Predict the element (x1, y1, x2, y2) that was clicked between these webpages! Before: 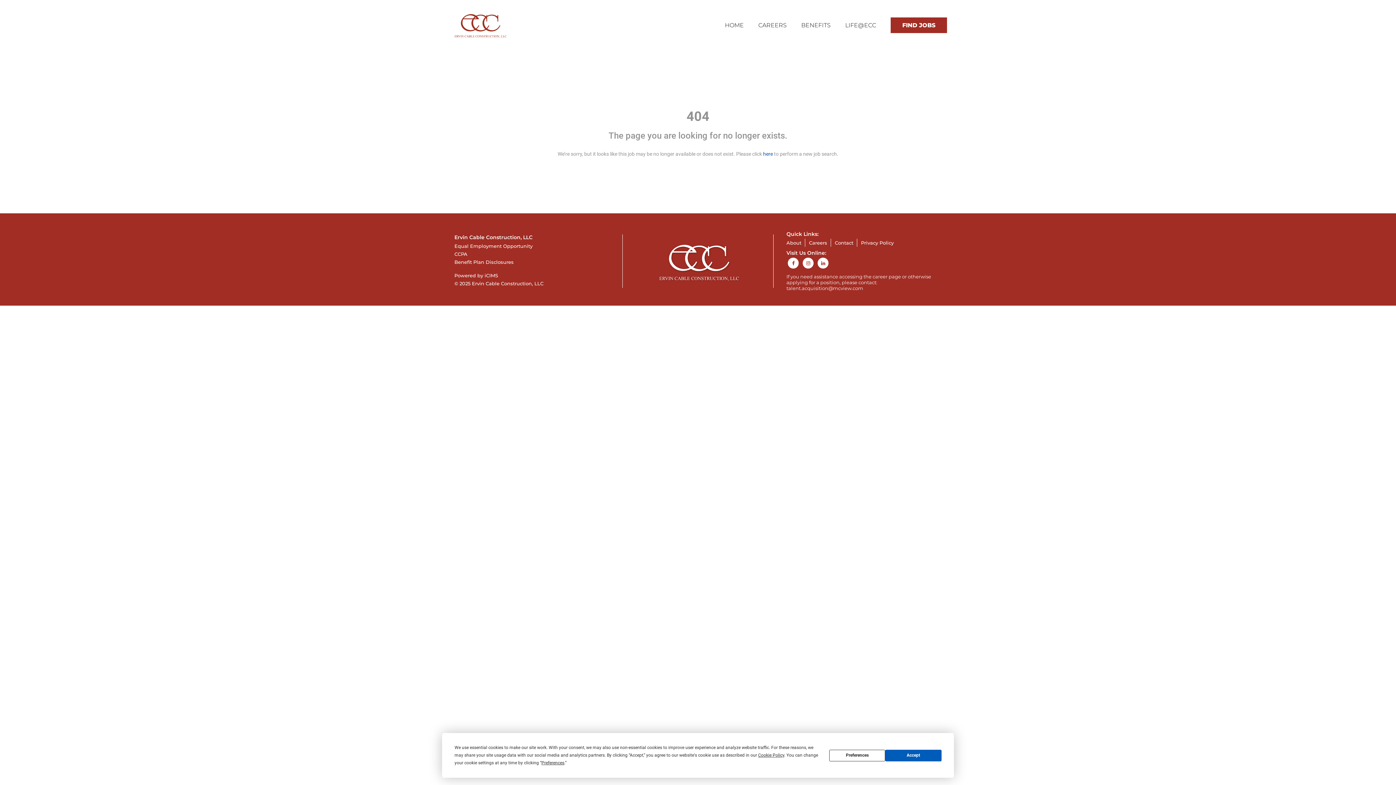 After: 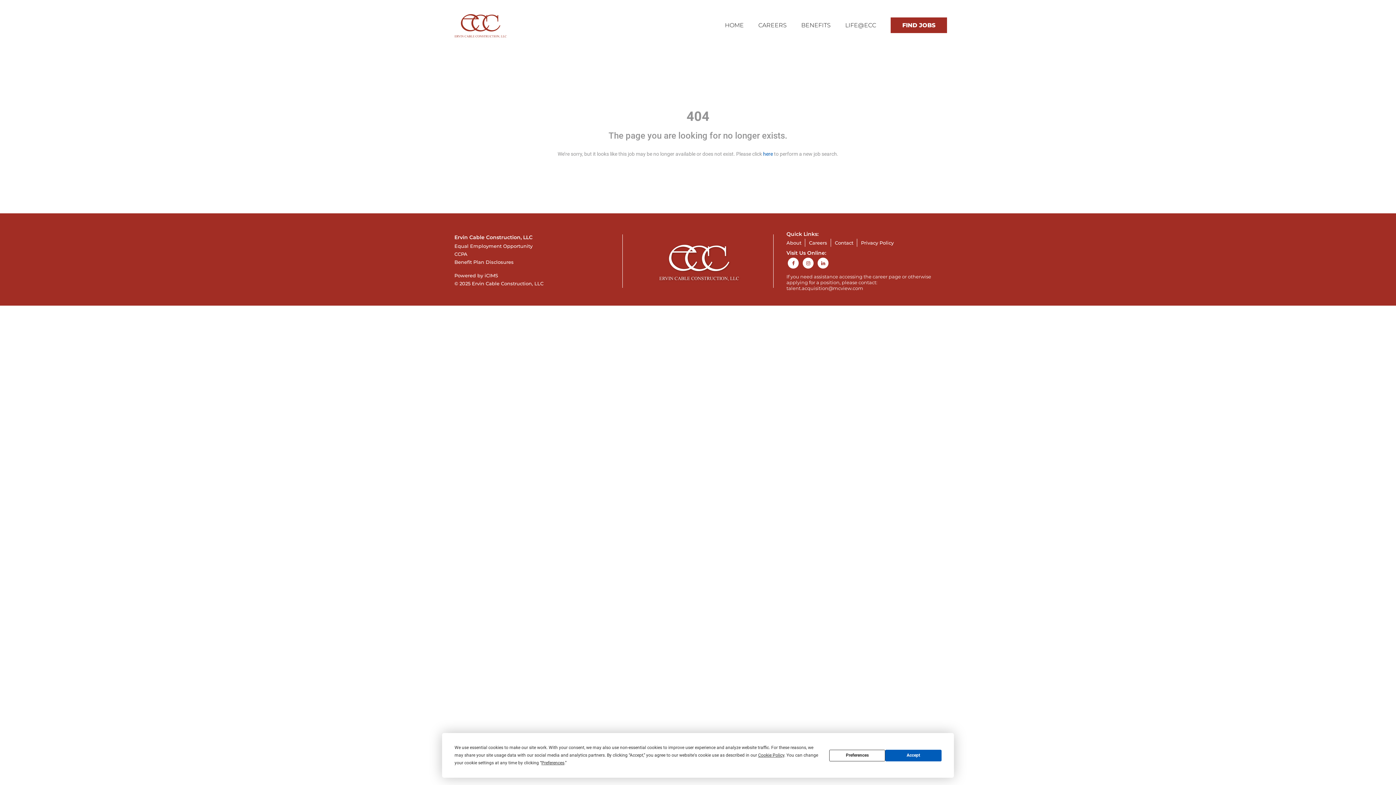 Action: label: Contact bbox: (835, 238, 853, 246)